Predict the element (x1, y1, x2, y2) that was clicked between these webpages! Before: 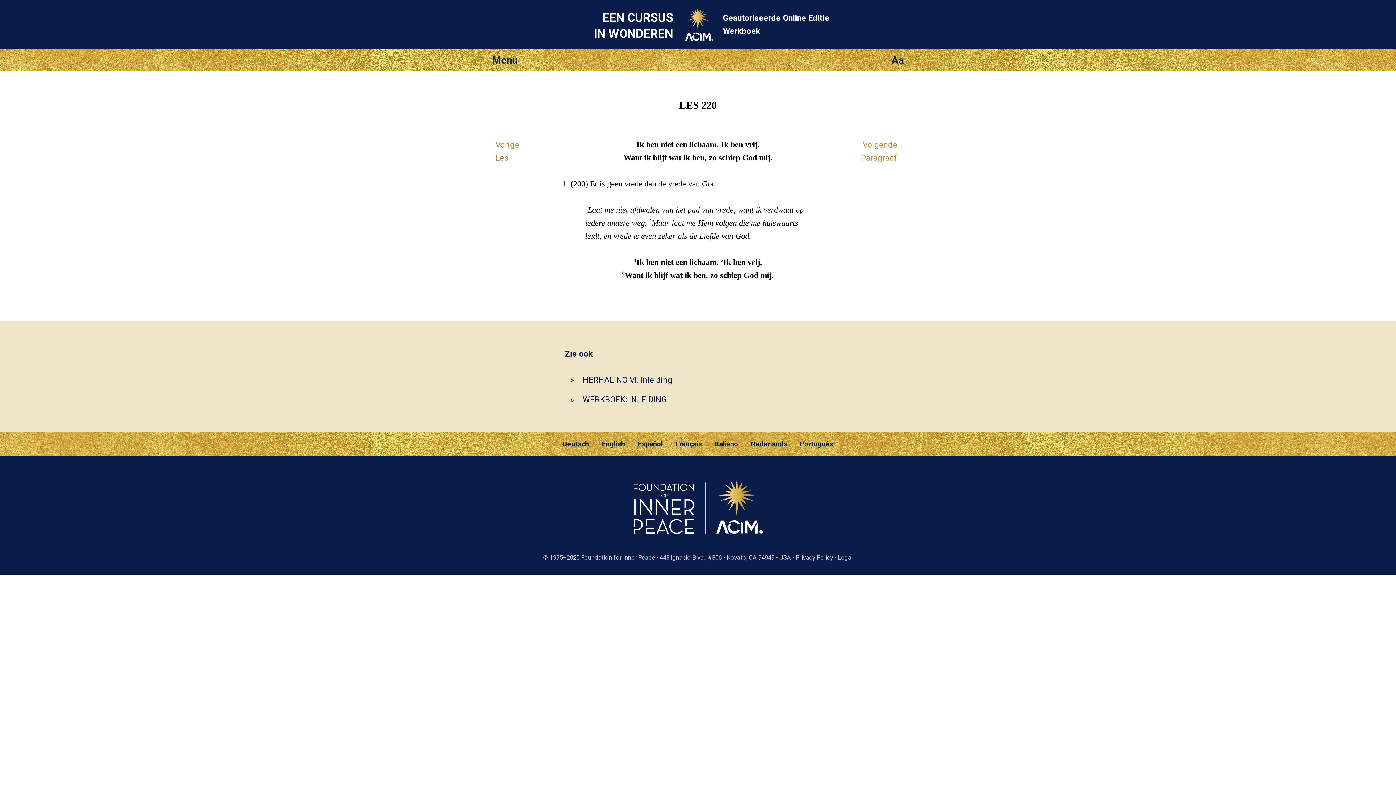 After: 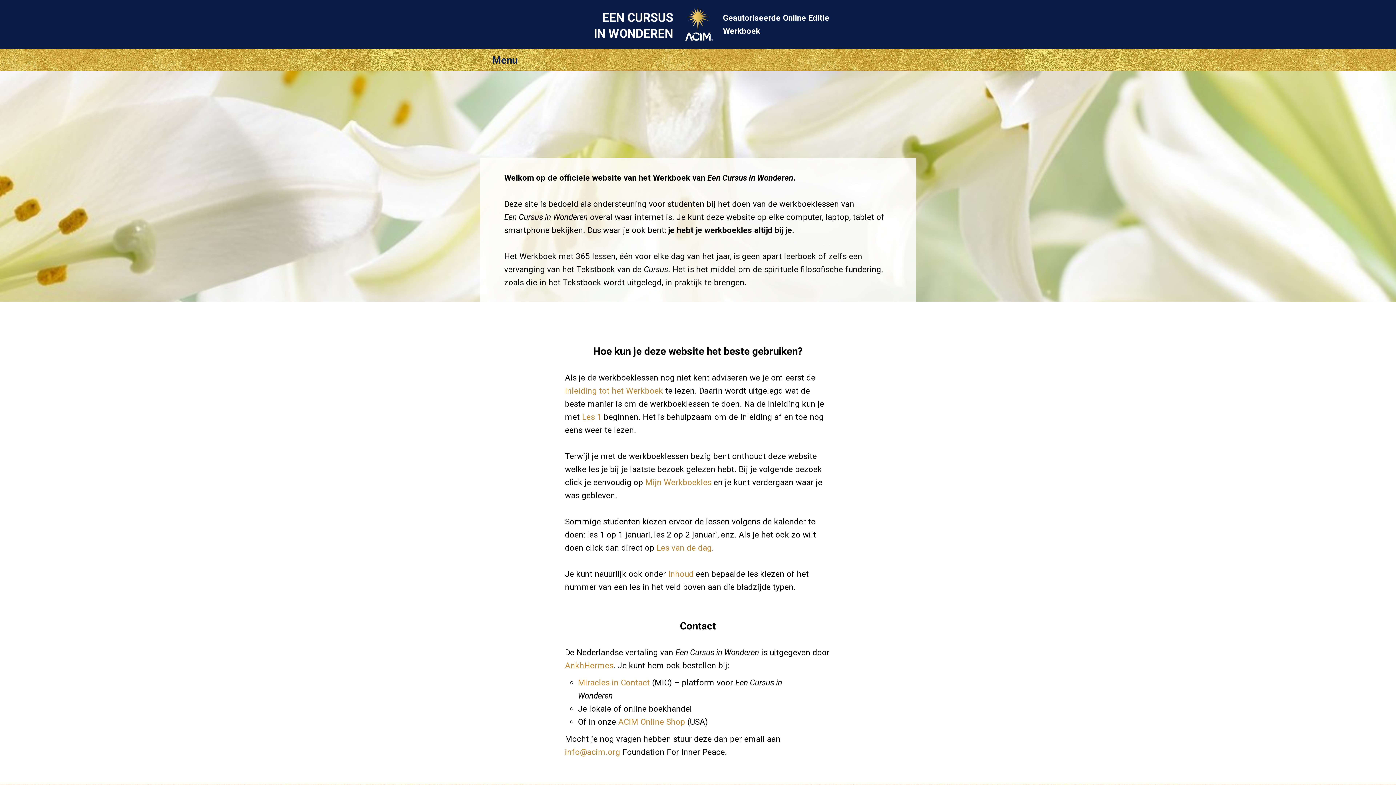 Action: bbox: (683, 33, 713, 42)